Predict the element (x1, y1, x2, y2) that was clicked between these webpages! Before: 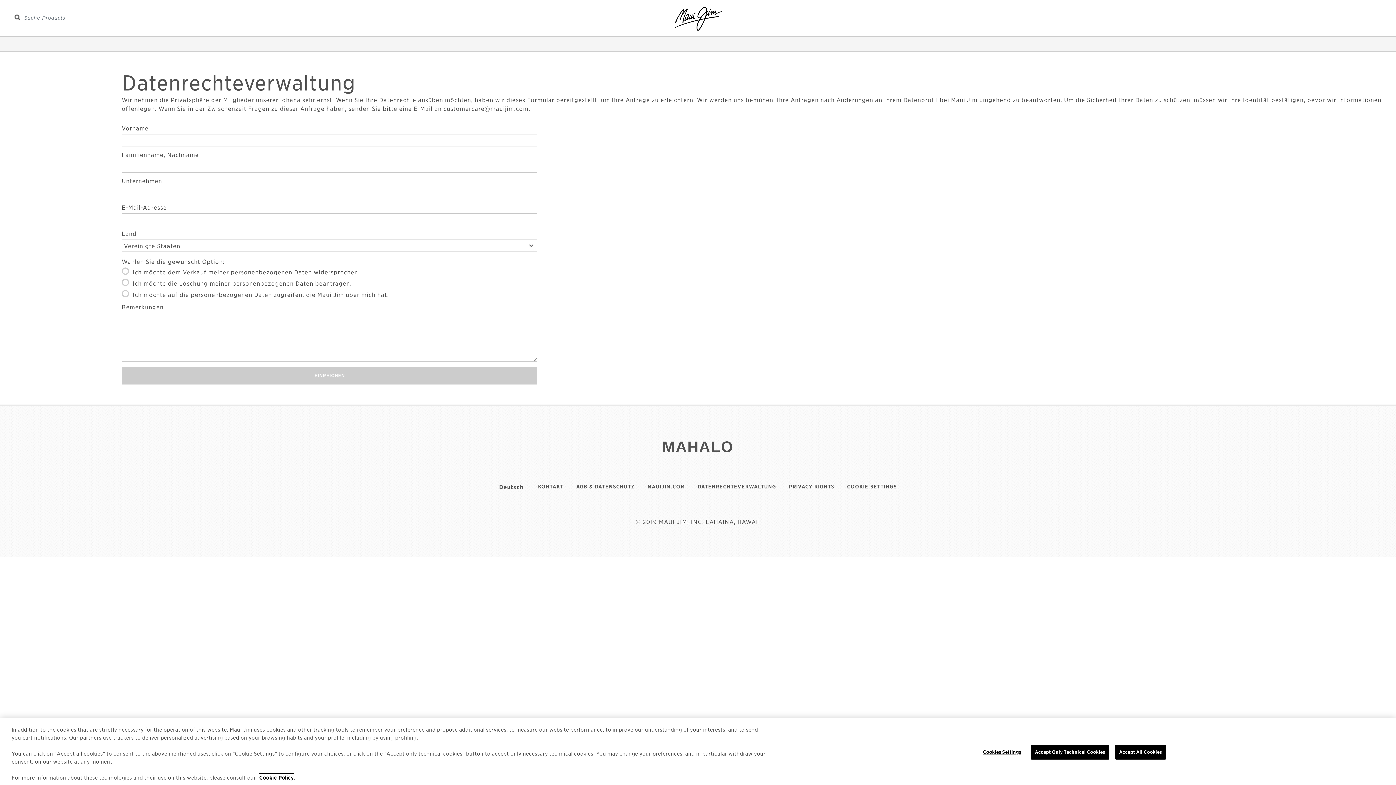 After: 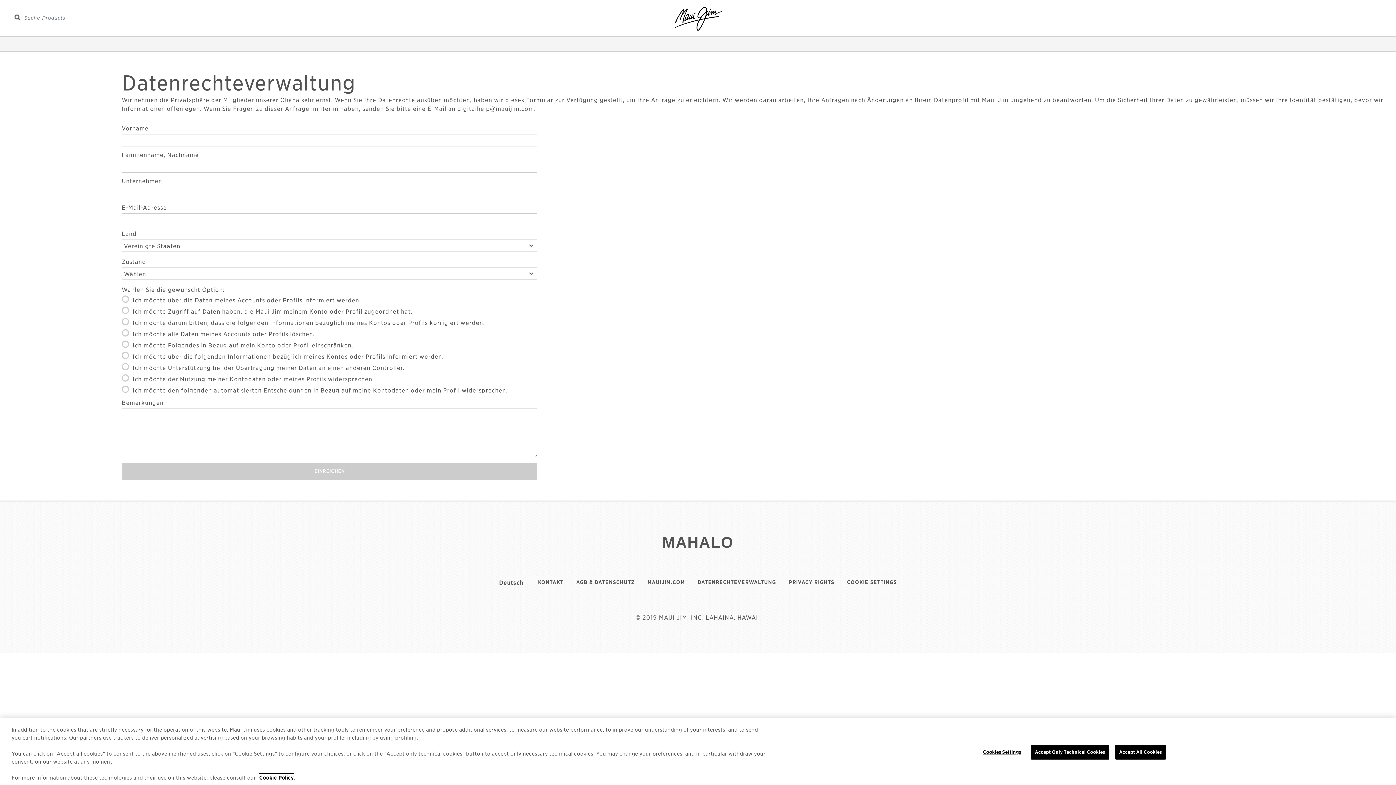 Action: label: DATENRECHTEVERWALTUNG bbox: (697, 483, 776, 490)